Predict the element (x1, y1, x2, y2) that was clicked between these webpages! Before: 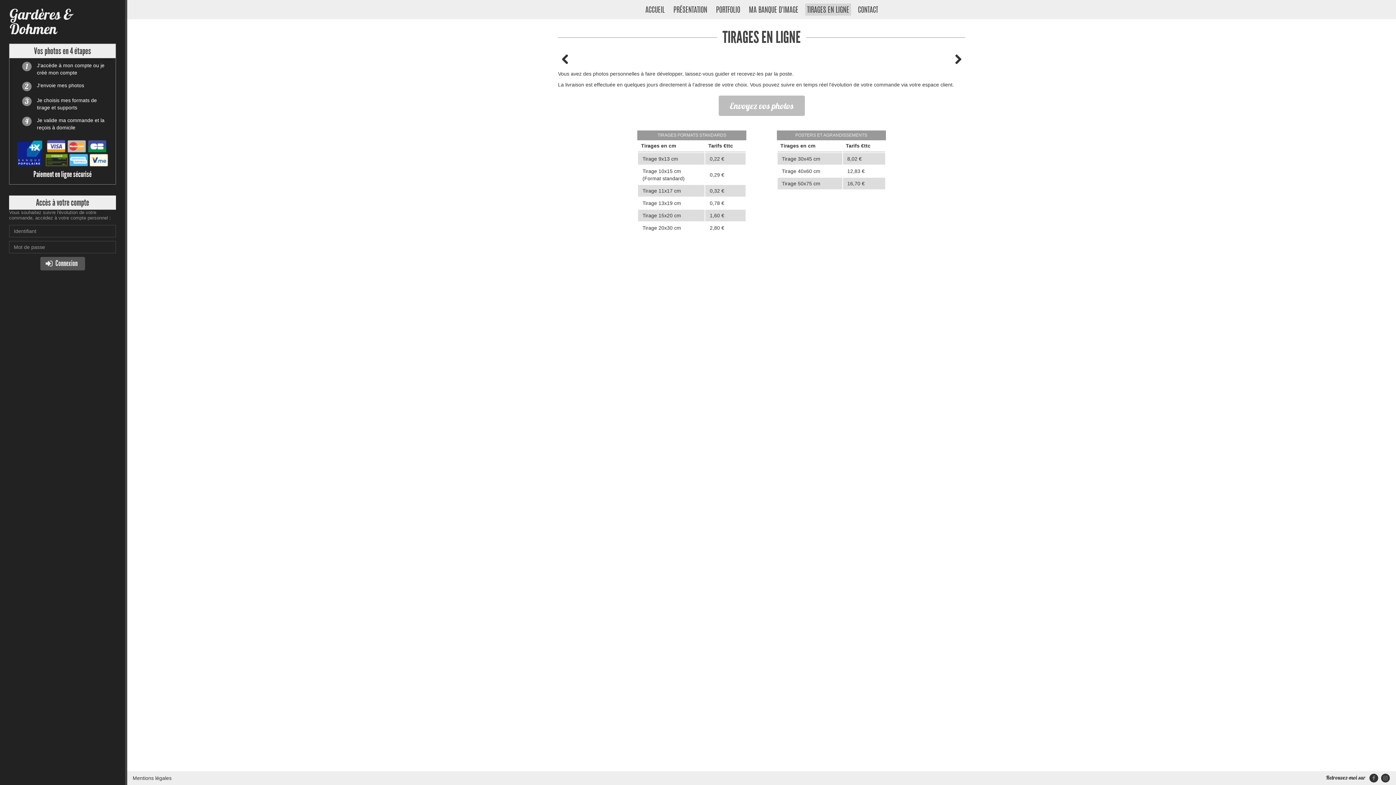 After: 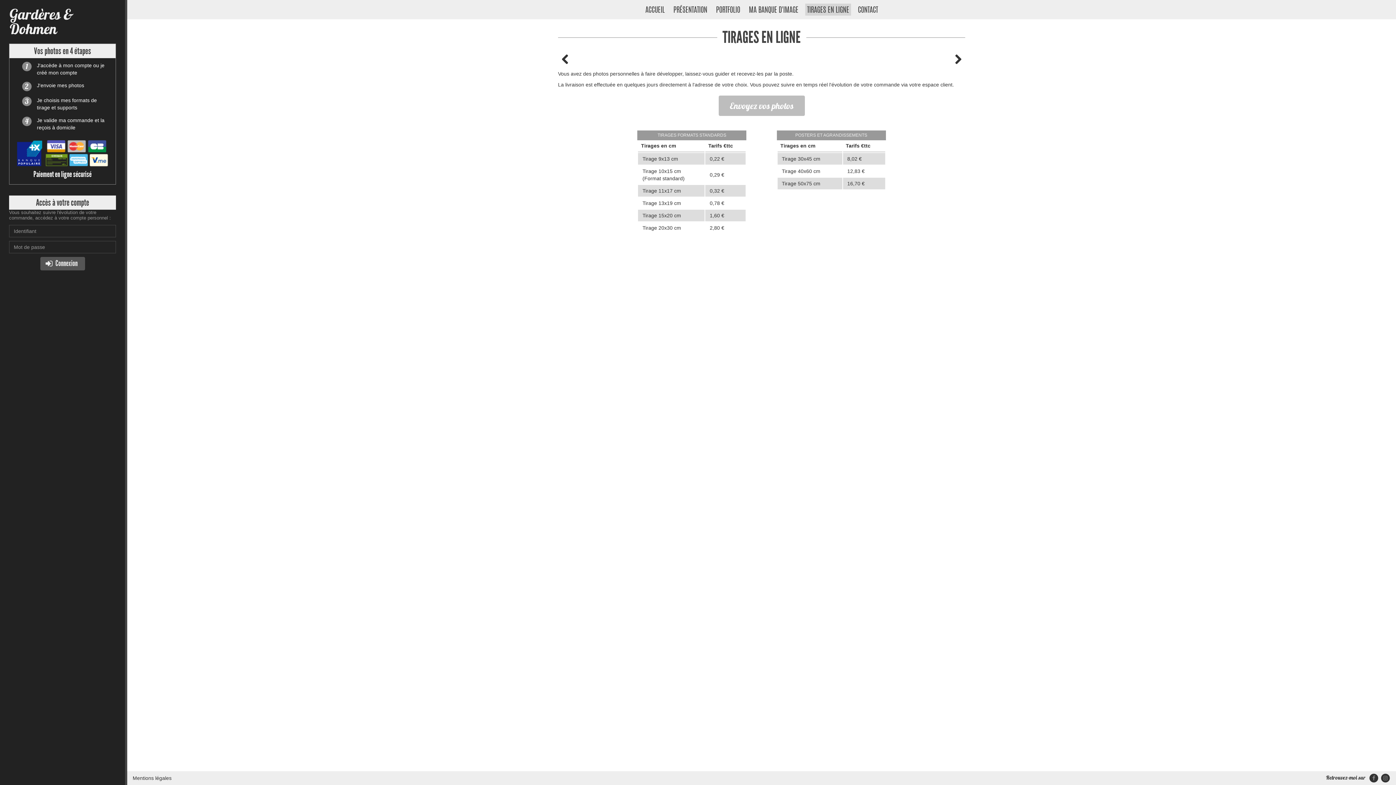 Action: label: TIRAGES EN LIGNE bbox: (805, 3, 851, 15)